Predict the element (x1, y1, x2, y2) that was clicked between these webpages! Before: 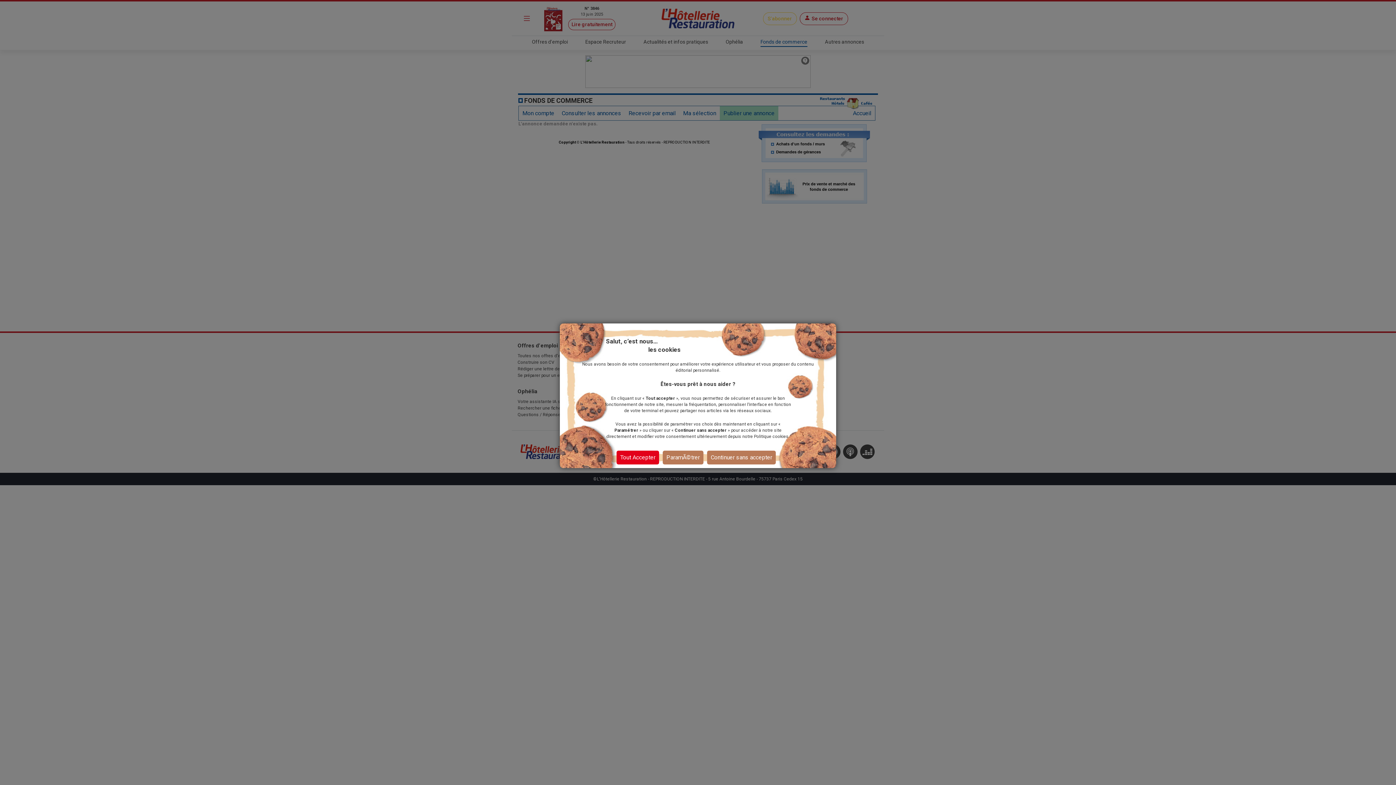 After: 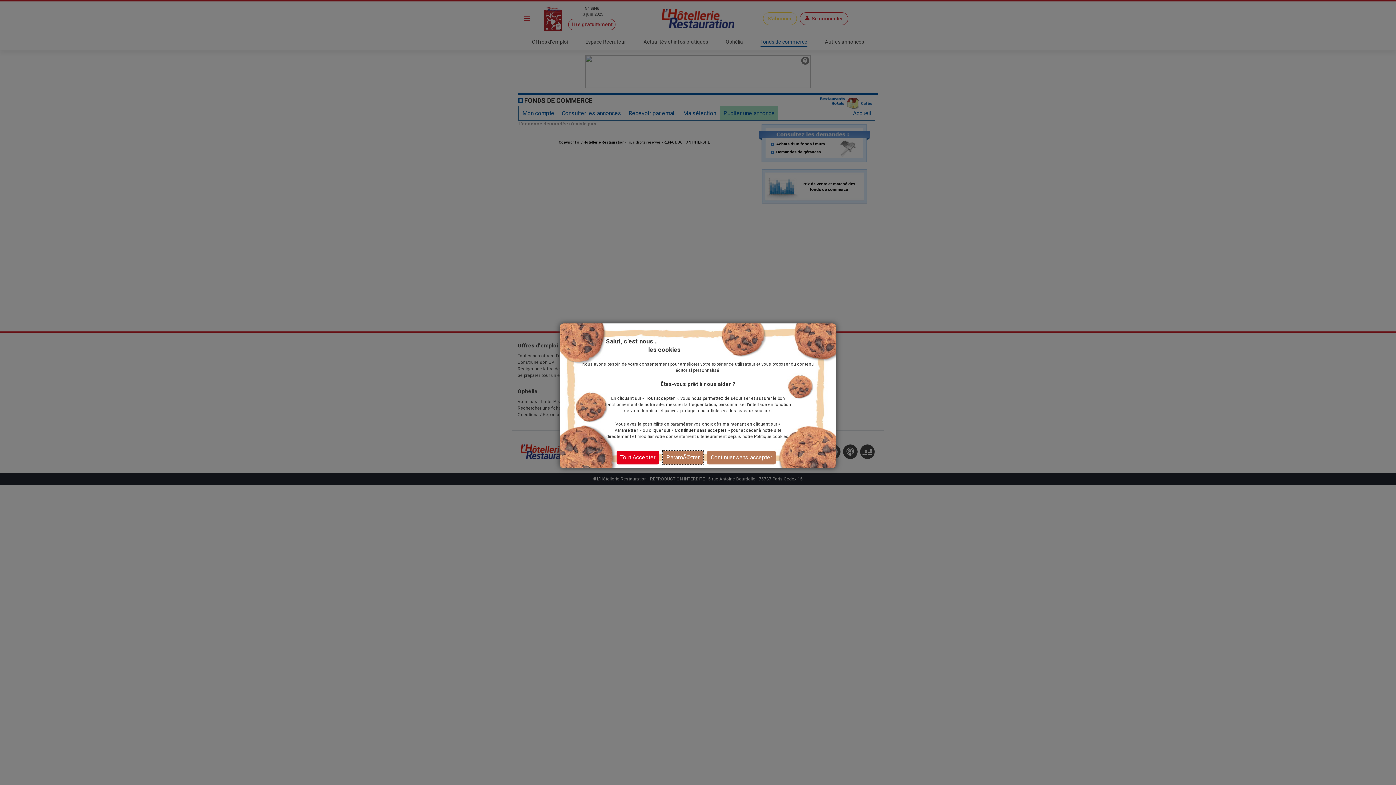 Action: bbox: (662, 450, 703, 464) label: ParamÃ©trer